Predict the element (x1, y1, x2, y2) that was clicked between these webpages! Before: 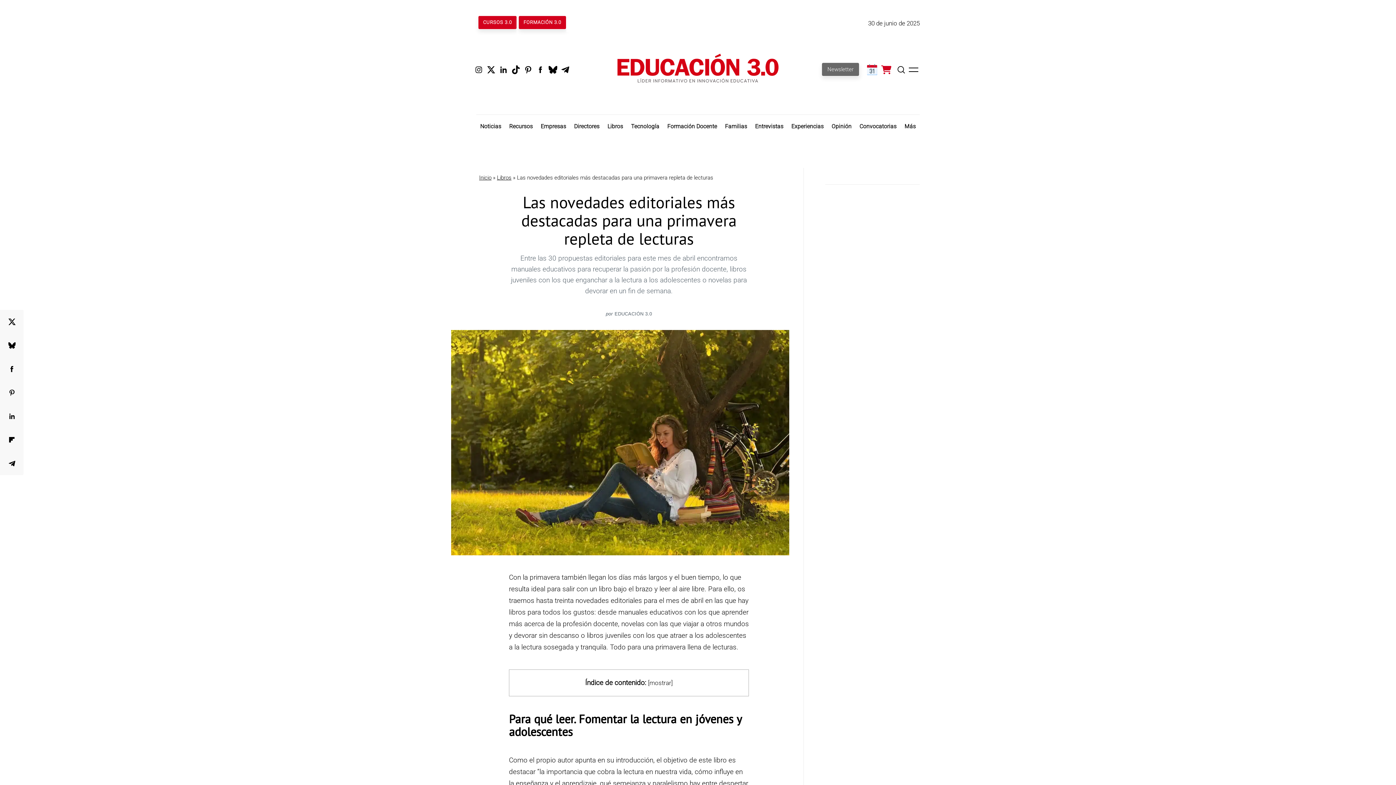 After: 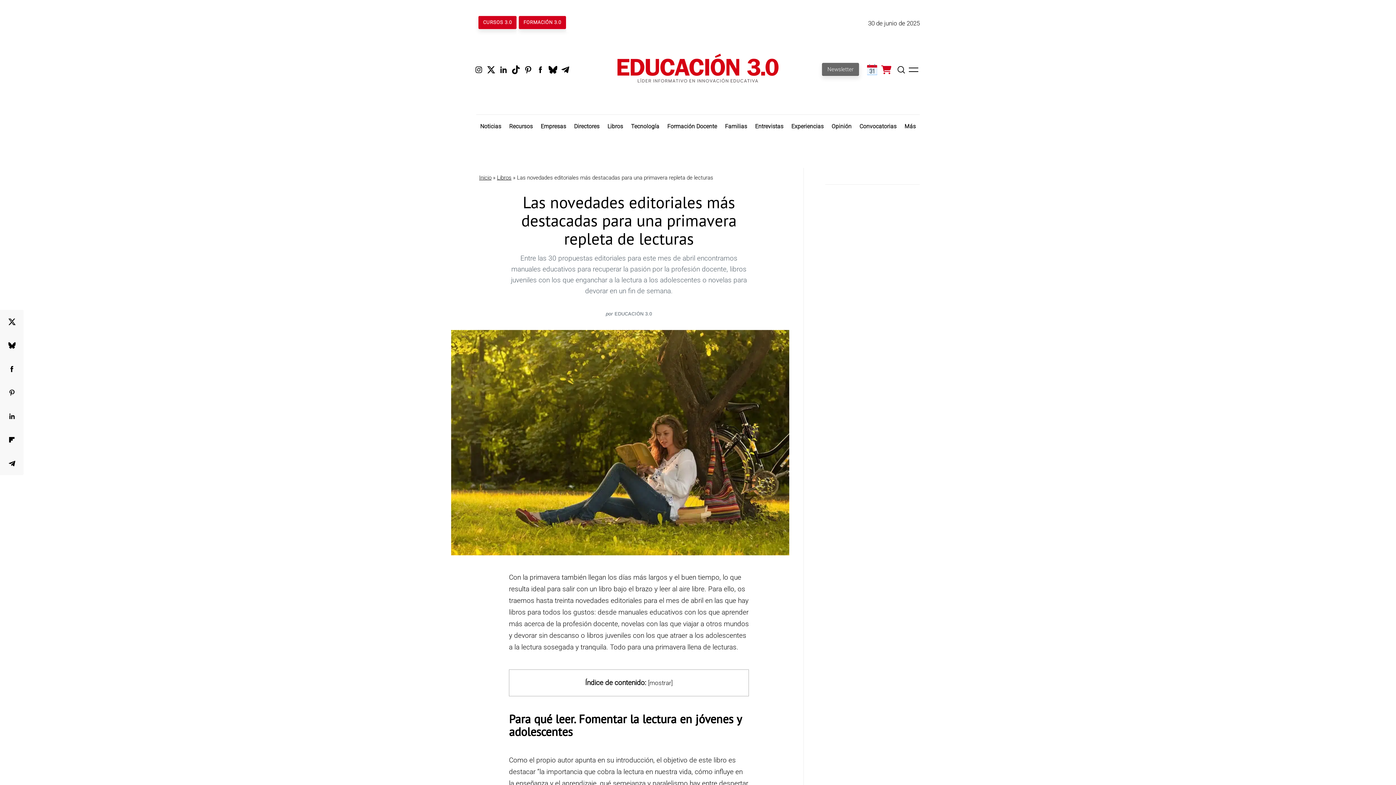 Action: label: Linkedin bbox: (497, 61, 509, 77)